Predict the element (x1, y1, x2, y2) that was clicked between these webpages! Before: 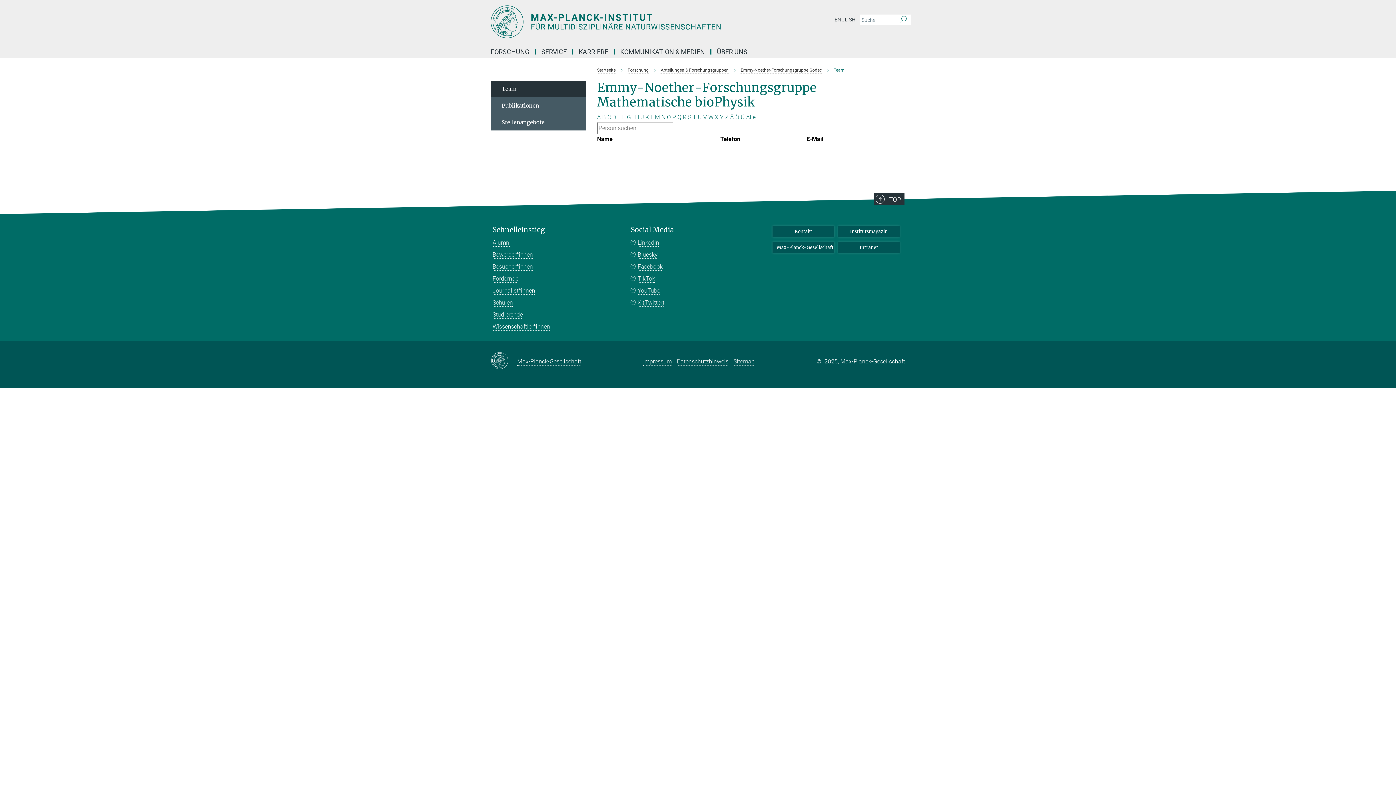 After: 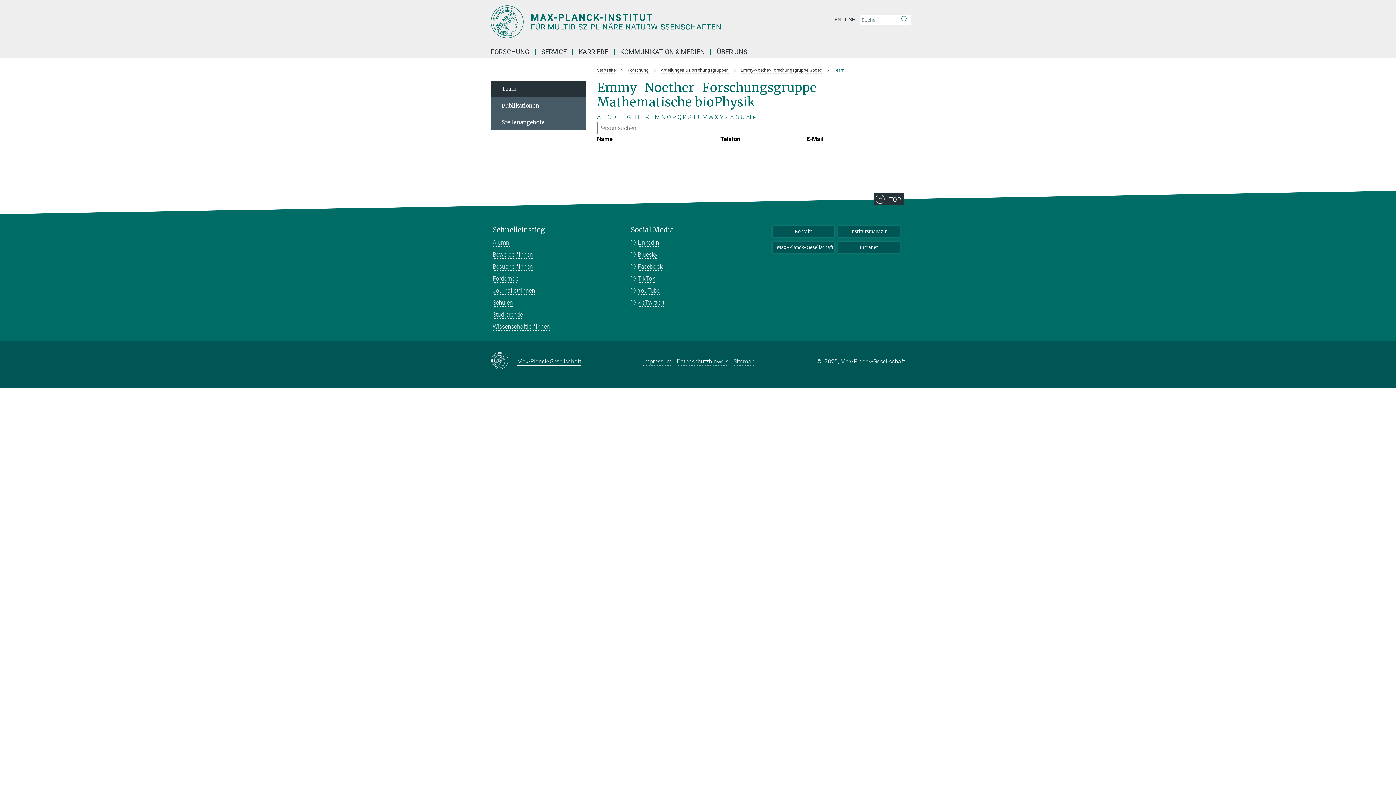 Action: label: Max-Planck-Gesellschaft bbox: (517, 356, 581, 366)